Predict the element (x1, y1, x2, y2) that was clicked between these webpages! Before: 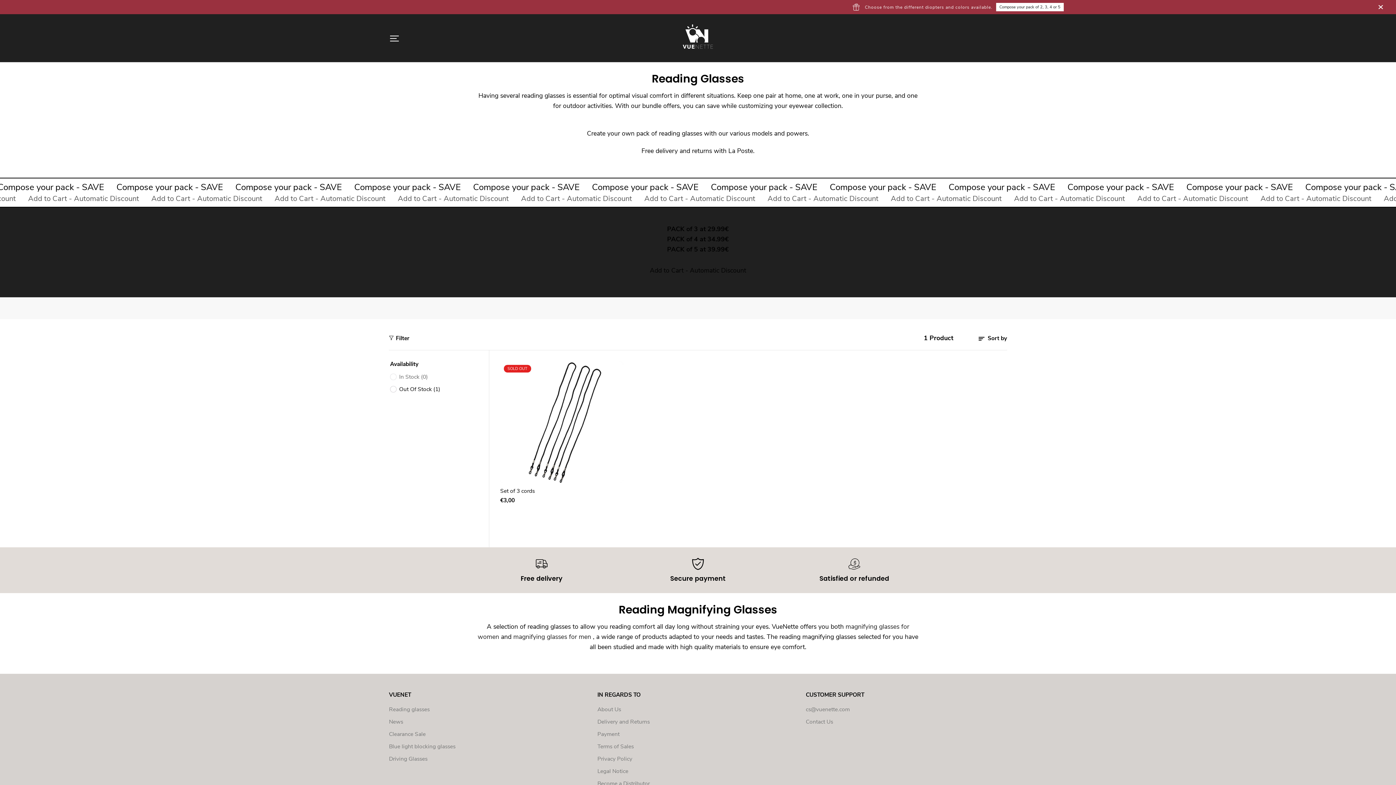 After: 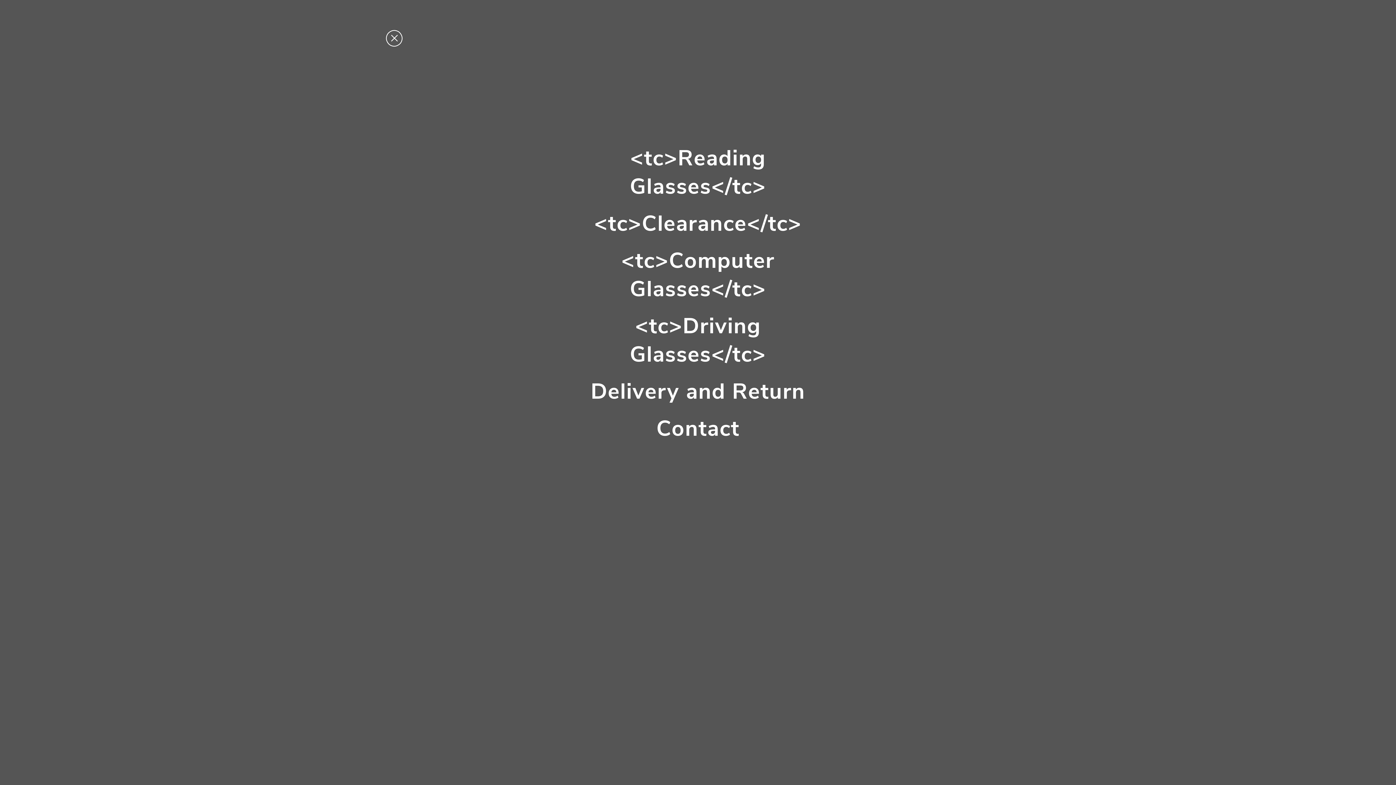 Action: label: Toggle navigation bbox: (386, 30, 402, 46)